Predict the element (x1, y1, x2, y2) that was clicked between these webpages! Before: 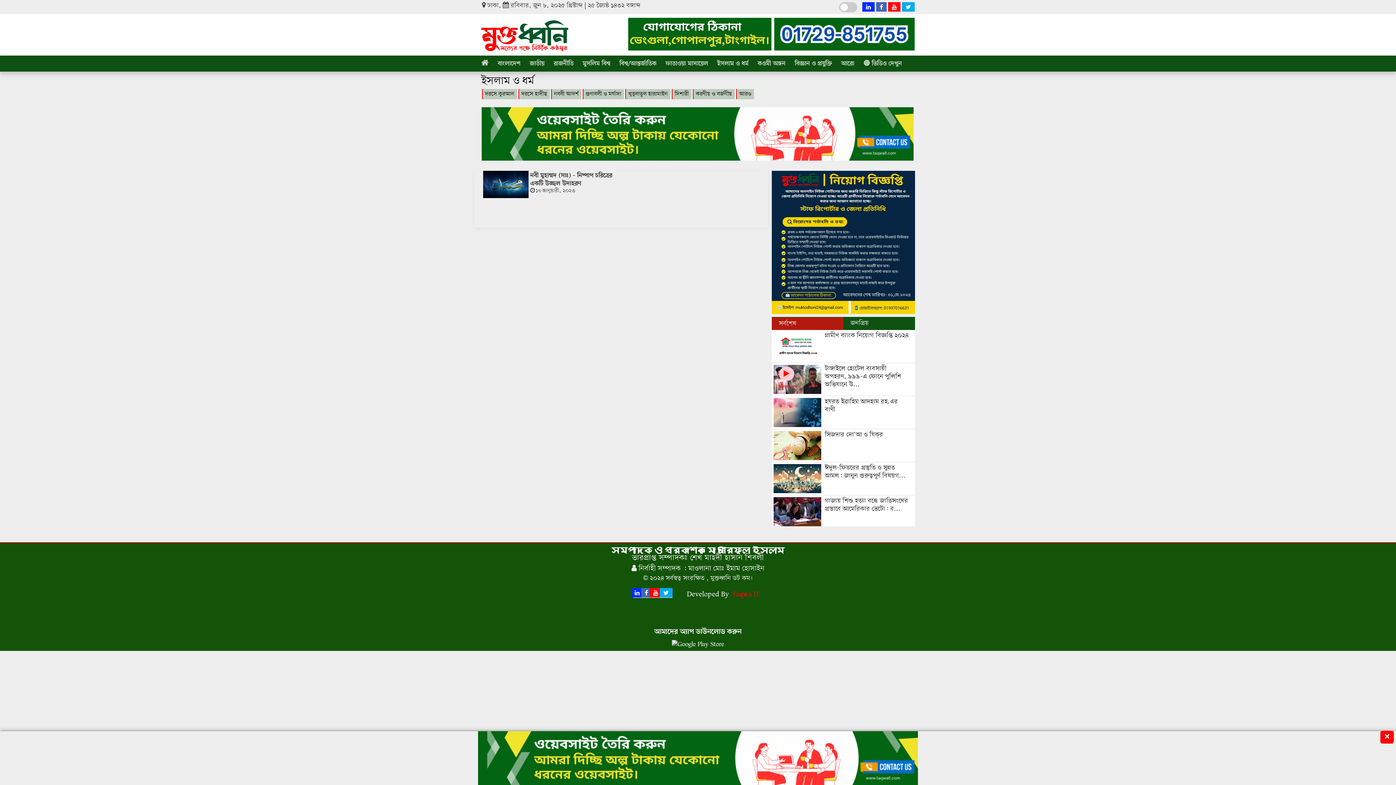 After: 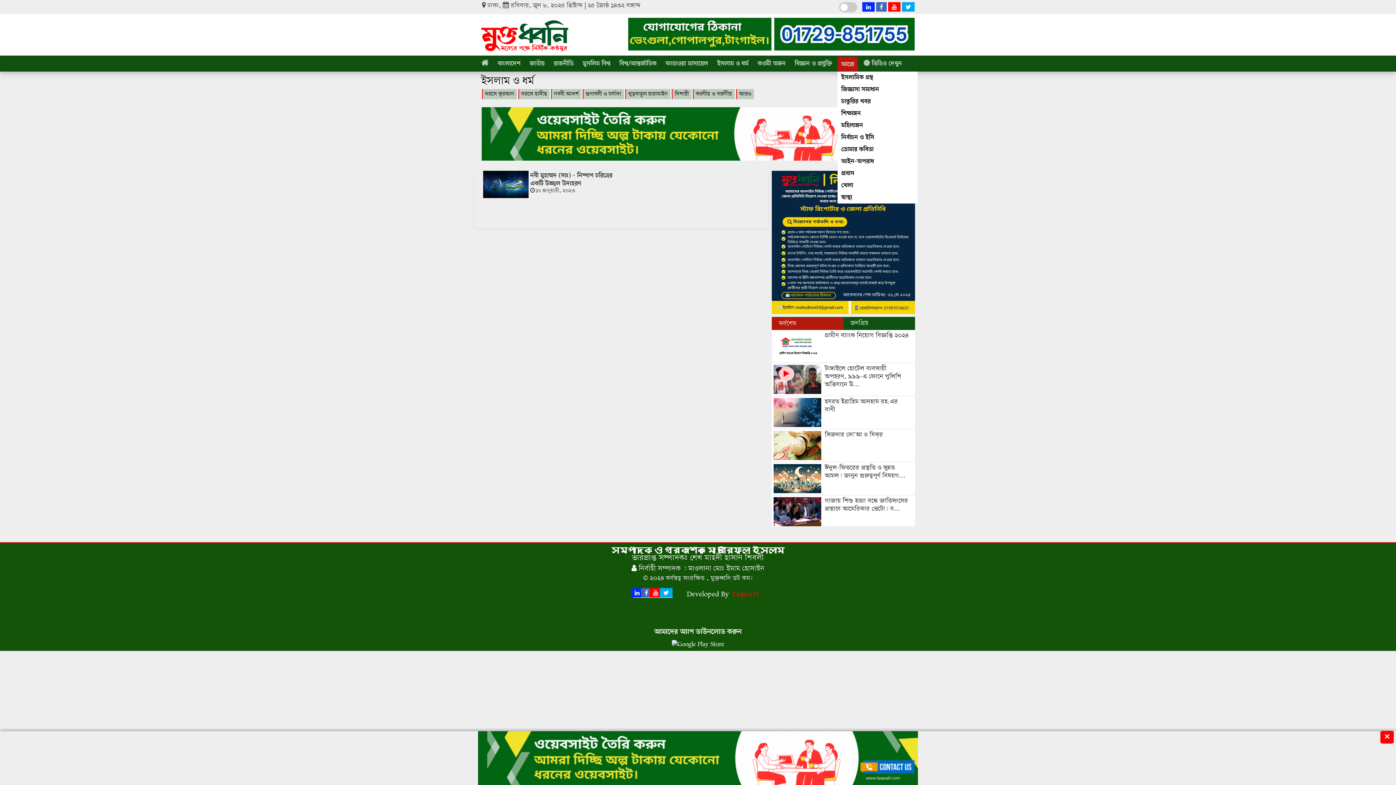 Action: bbox: (841, 58, 854, 68) label: আরো